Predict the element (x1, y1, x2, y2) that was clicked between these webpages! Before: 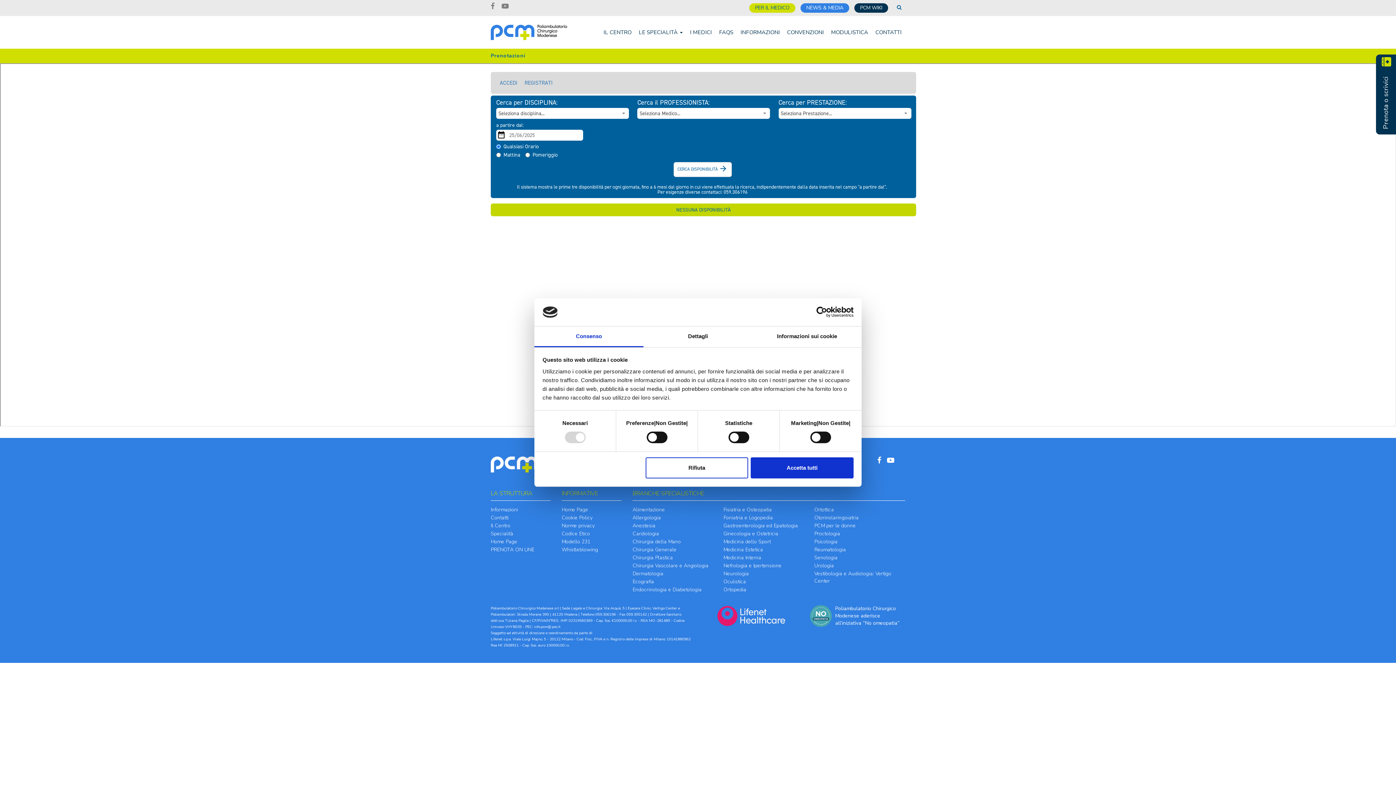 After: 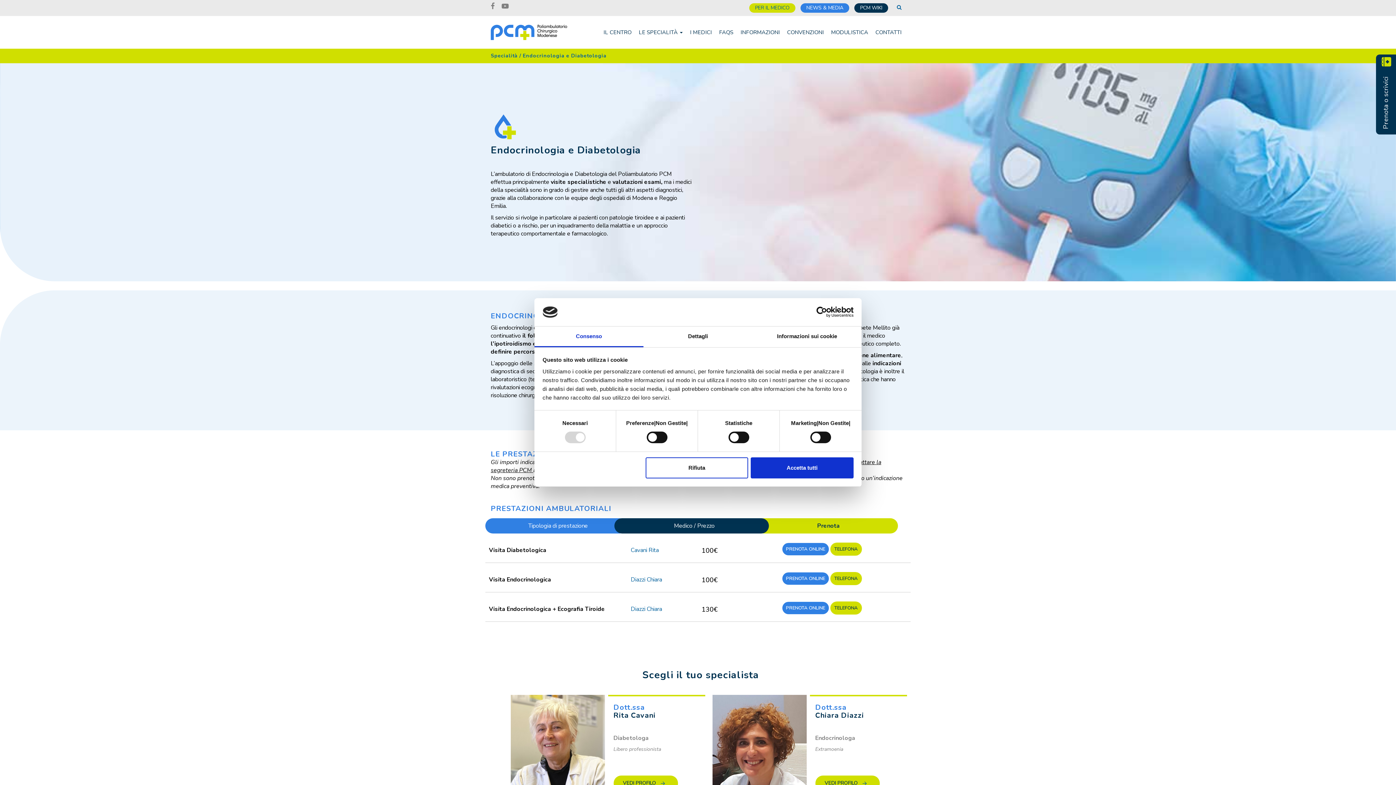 Action: label: Endocrinologia e Diabetologia bbox: (632, 586, 701, 593)